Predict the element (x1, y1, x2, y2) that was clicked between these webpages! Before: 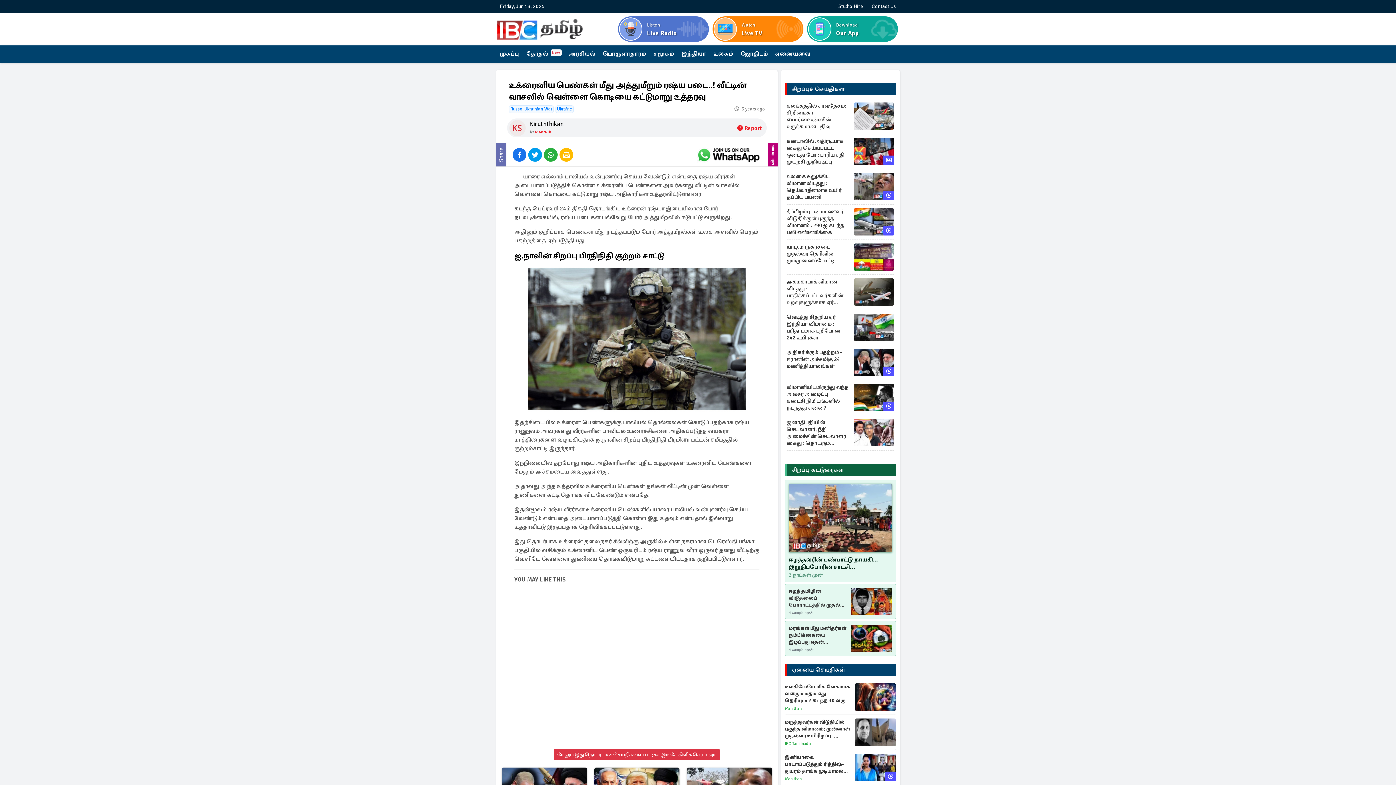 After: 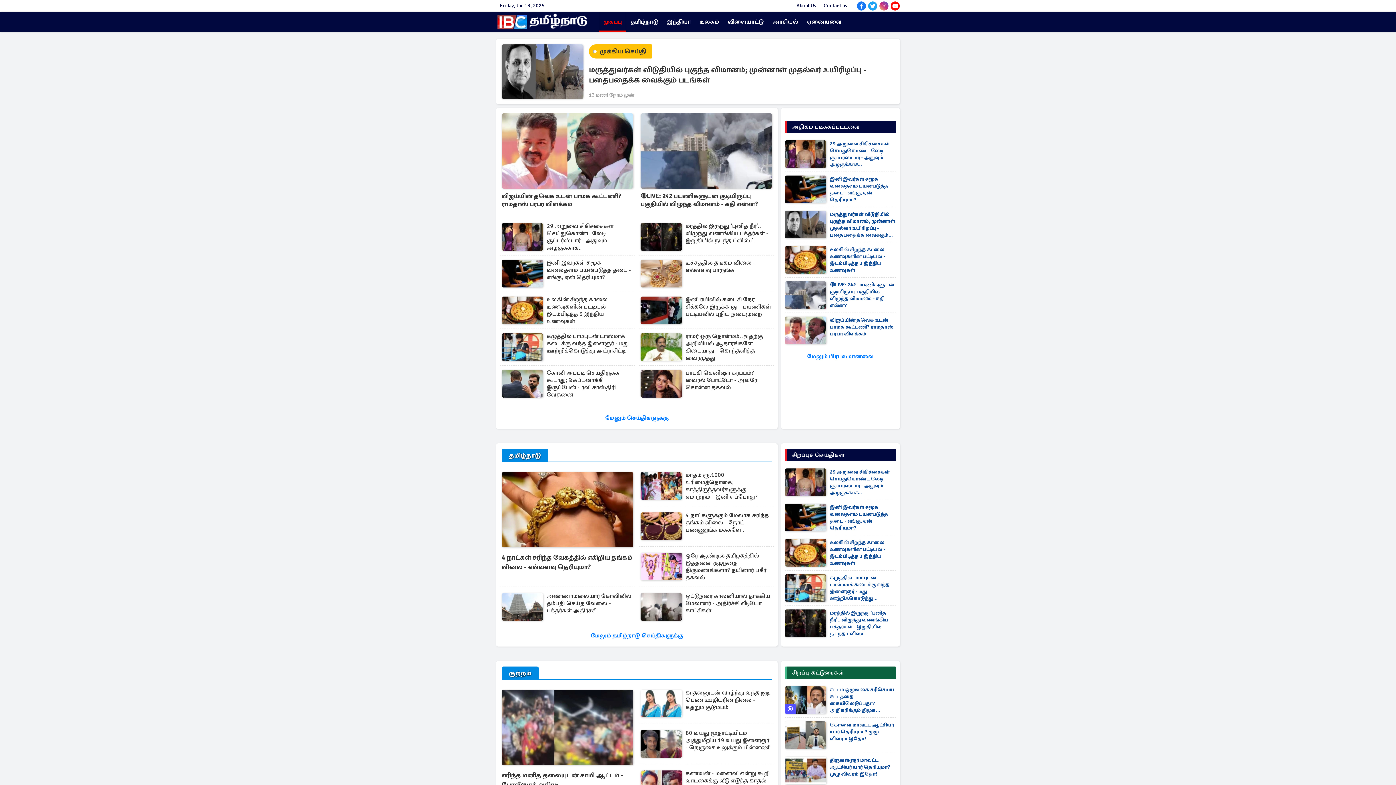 Action: bbox: (785, 742, 810, 746) label: IBC Tamilnadu